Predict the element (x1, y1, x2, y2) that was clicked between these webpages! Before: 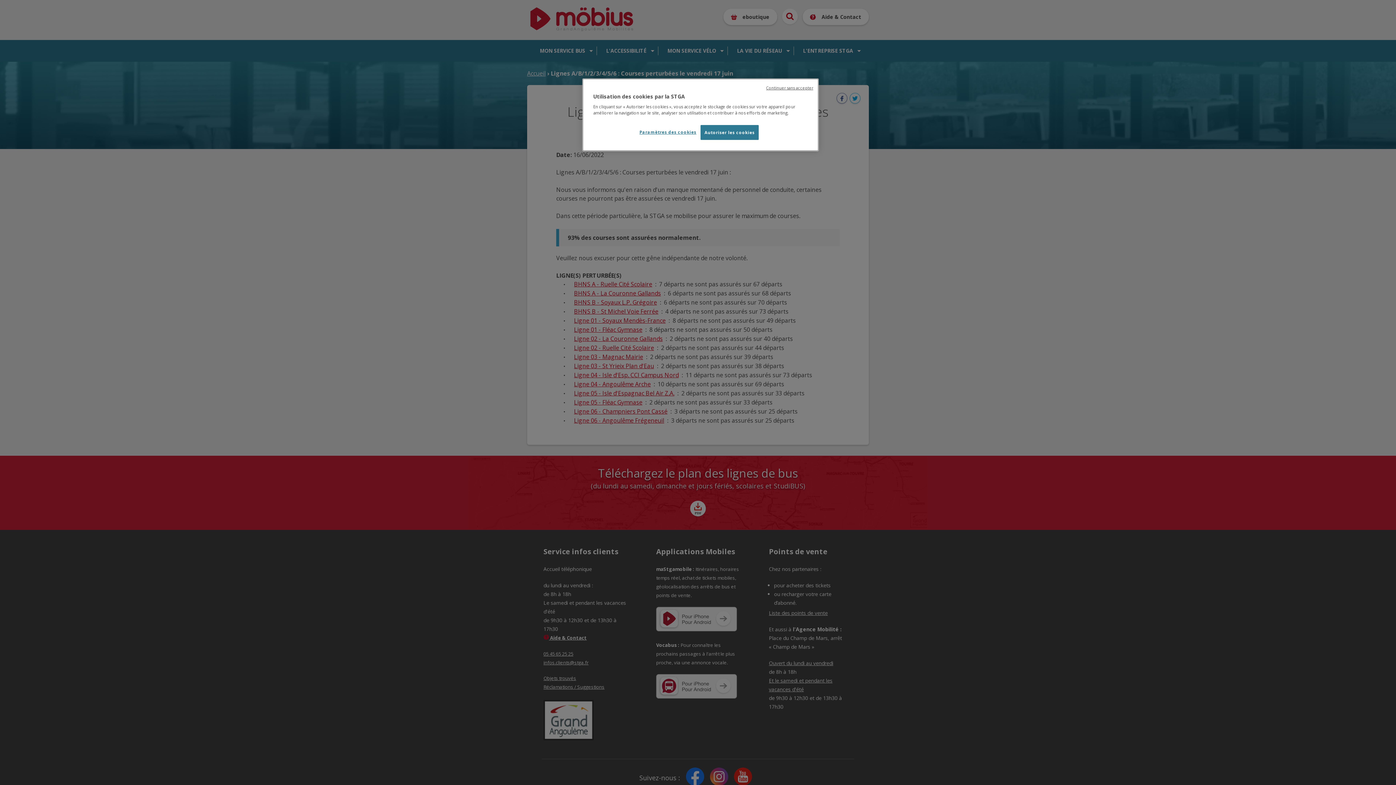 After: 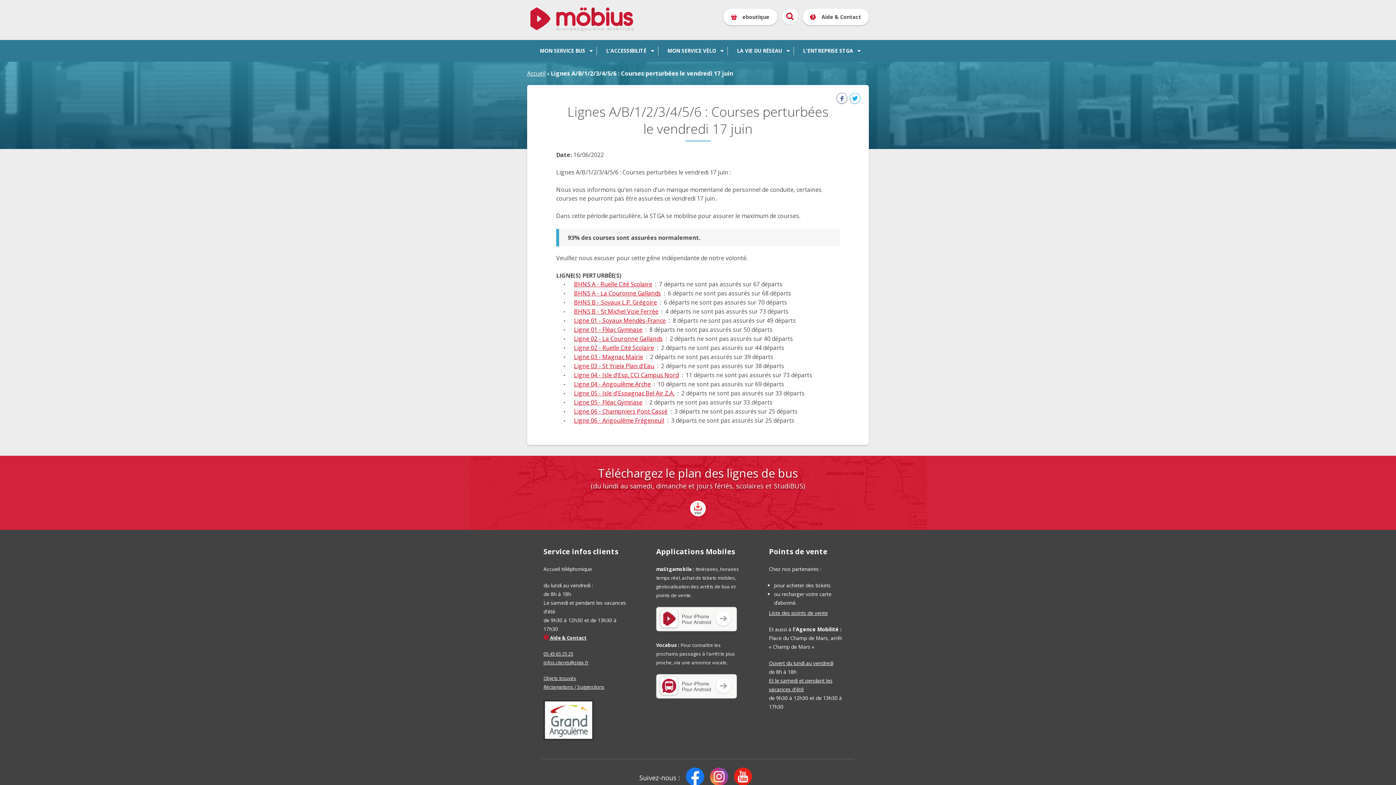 Action: bbox: (700, 125, 758, 140) label: Autoriser les cookies